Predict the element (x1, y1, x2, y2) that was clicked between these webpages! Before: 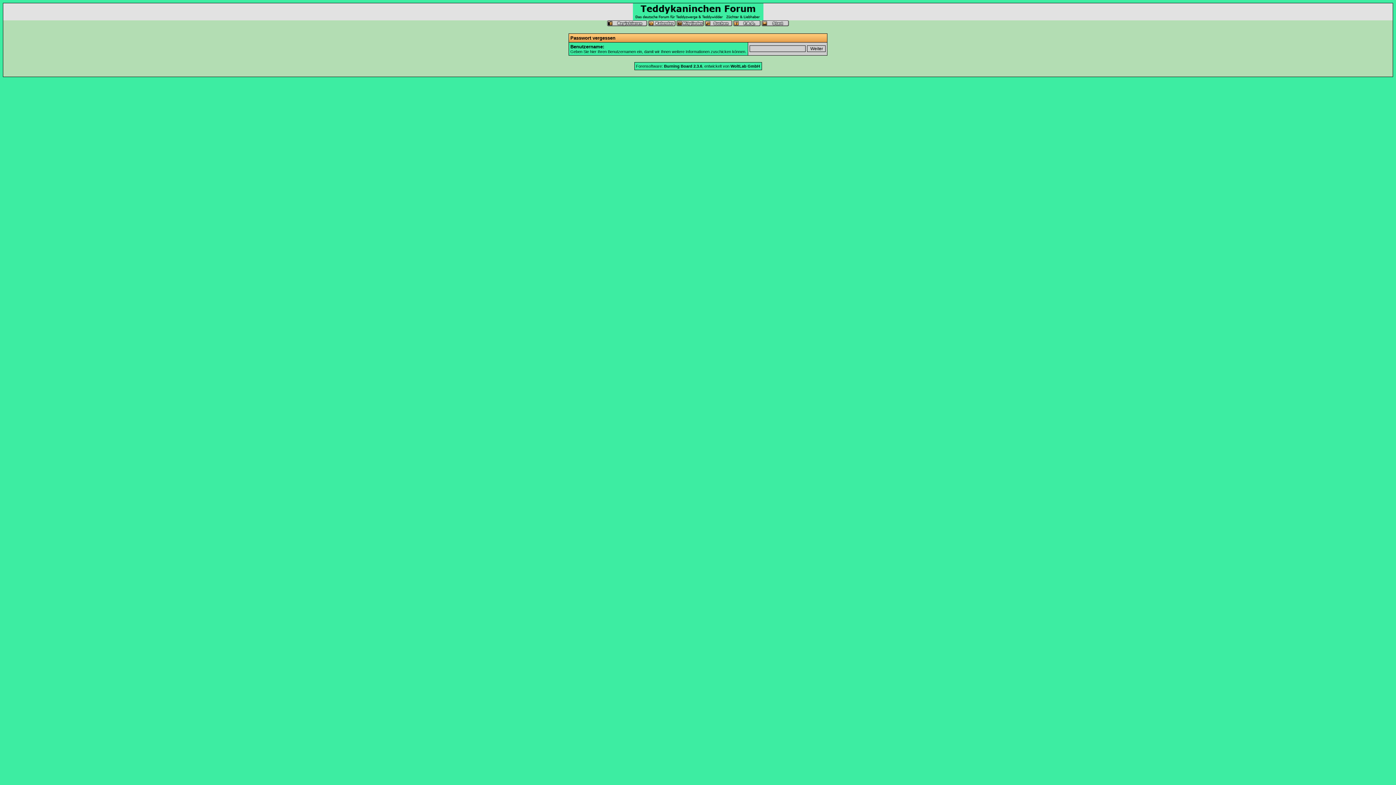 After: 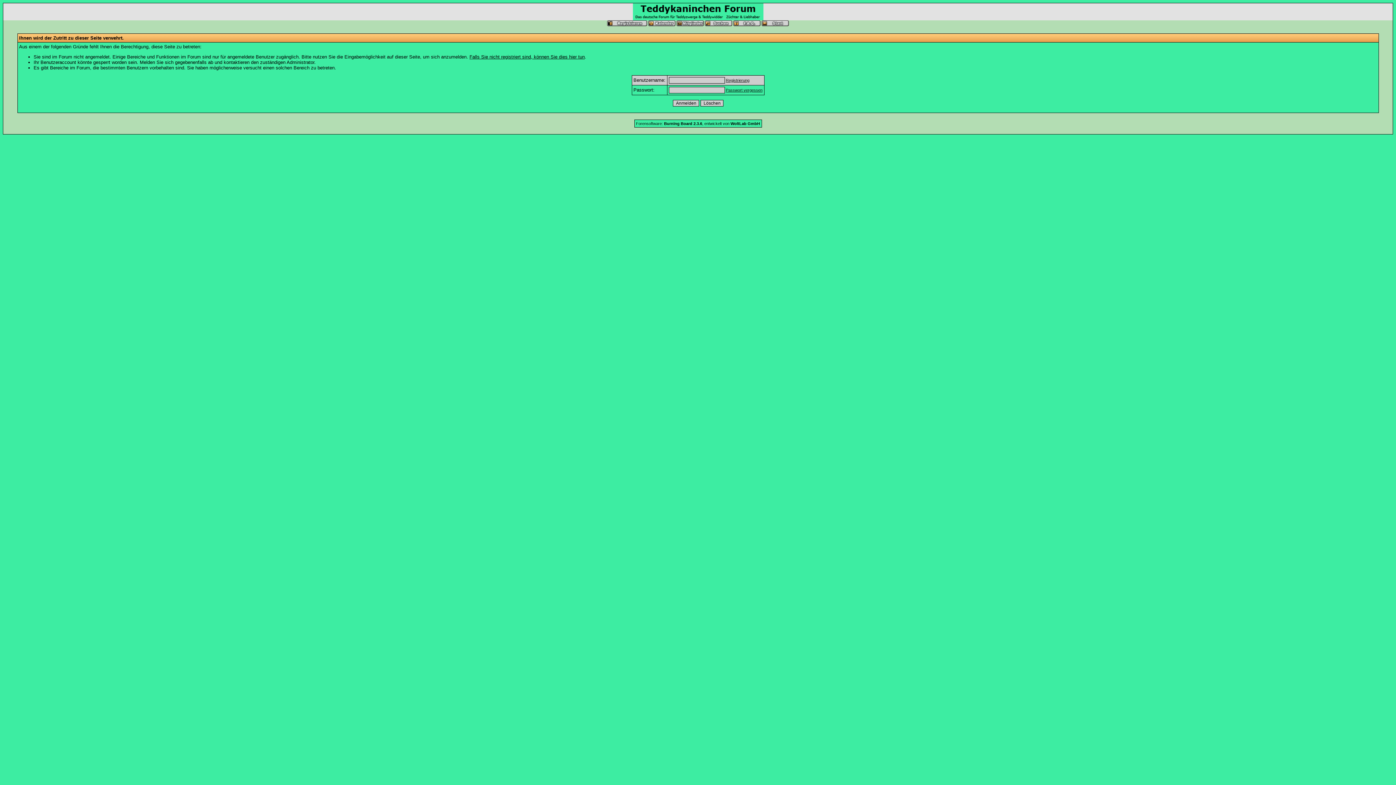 Action: bbox: (676, 22, 704, 26)